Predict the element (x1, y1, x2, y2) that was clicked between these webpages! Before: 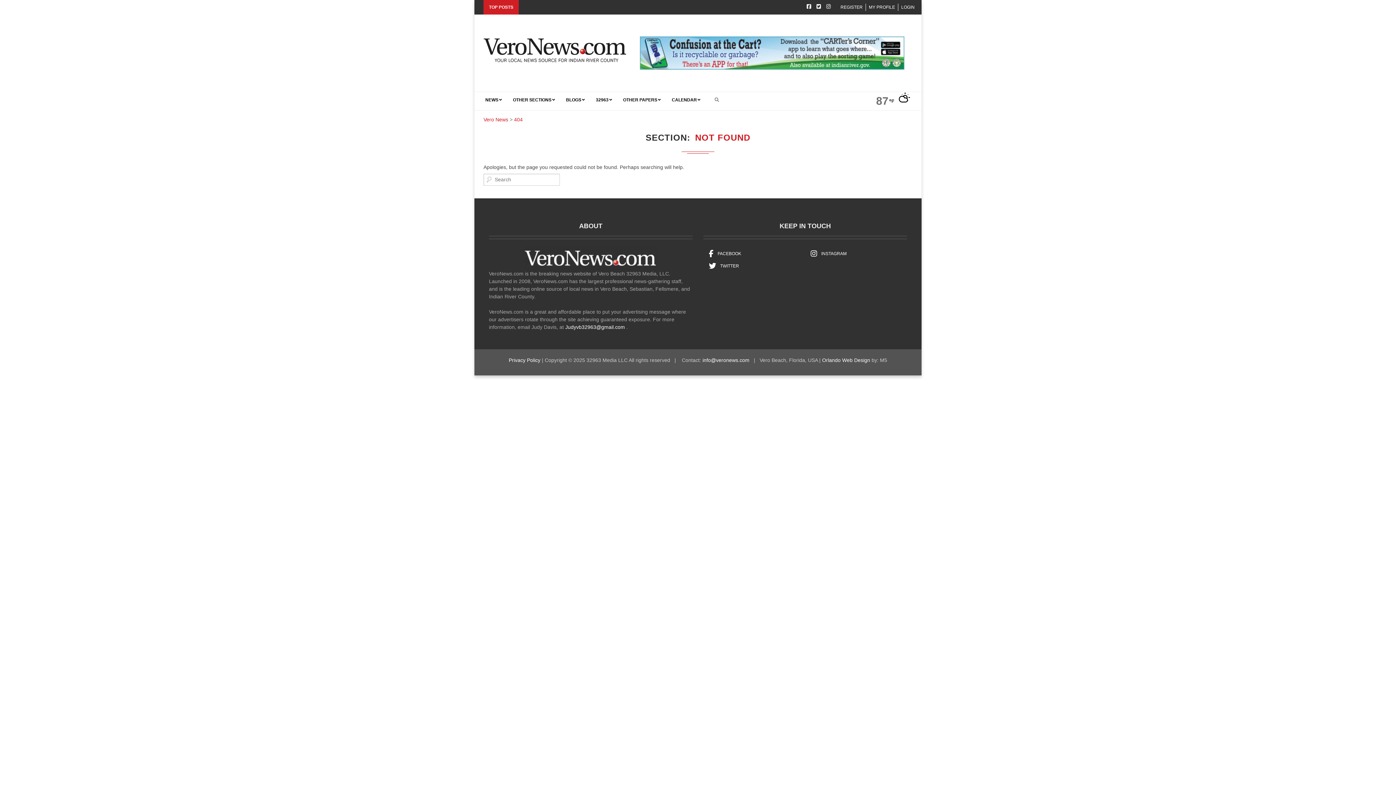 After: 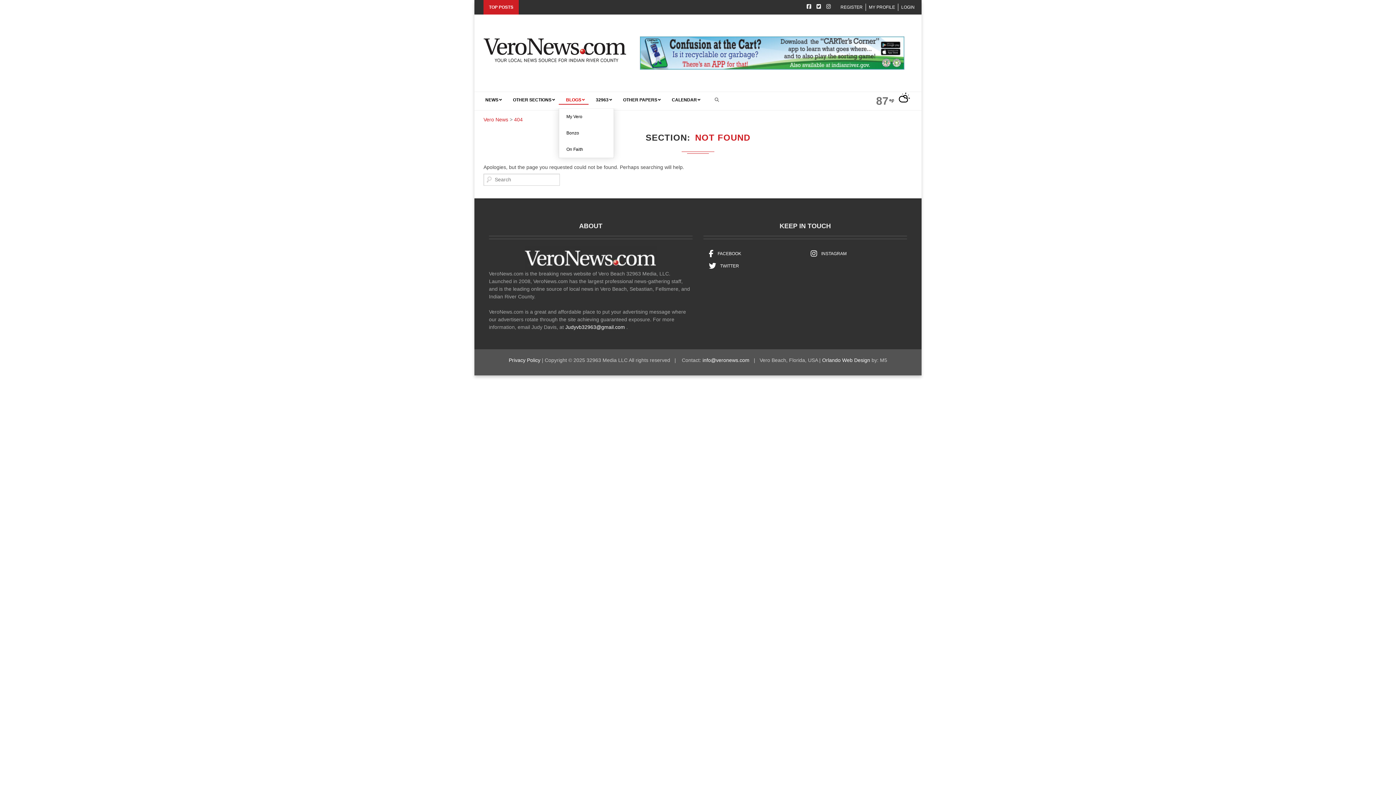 Action: label: BLOGS bbox: (558, 91, 588, 108)